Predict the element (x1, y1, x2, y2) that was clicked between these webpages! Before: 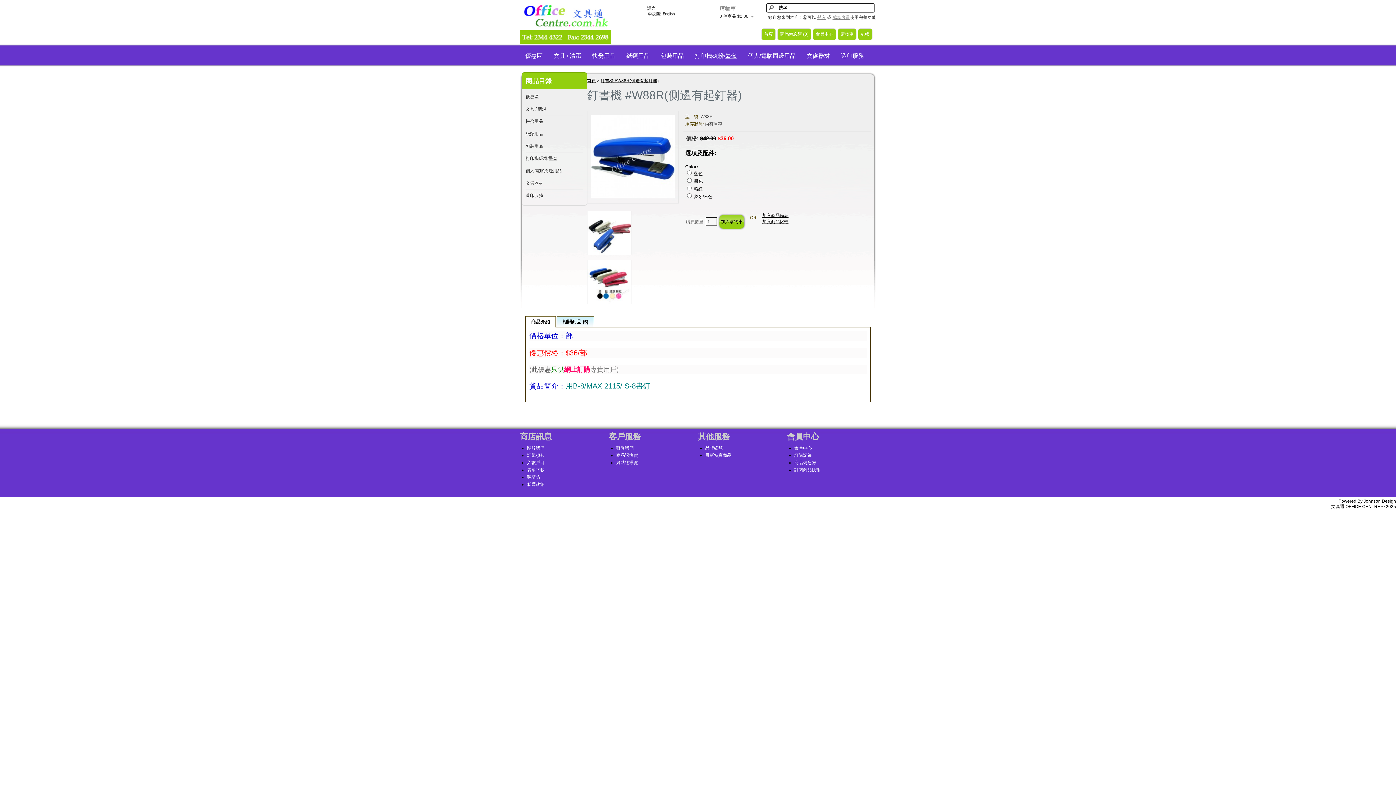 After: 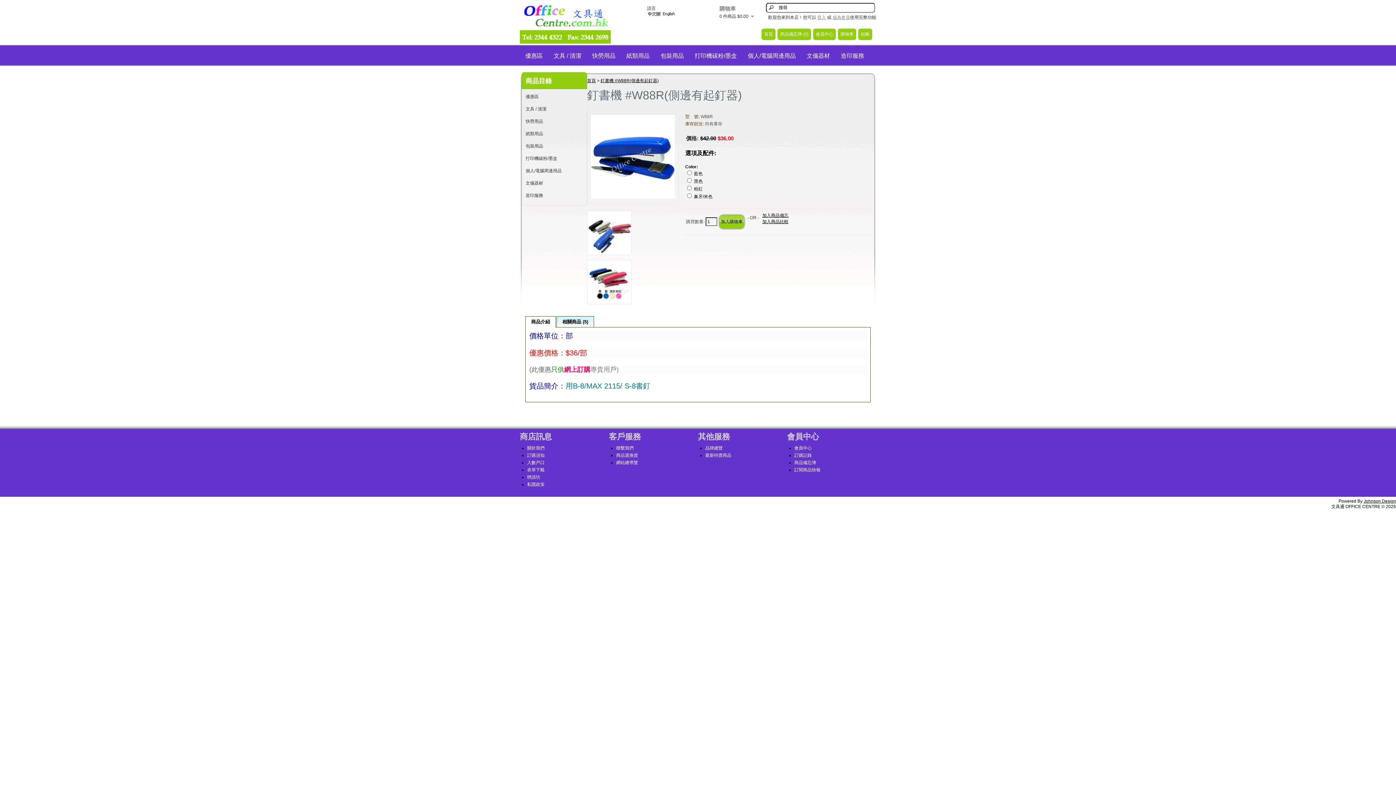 Action: bbox: (525, 316, 556, 327) label: 商品介紹